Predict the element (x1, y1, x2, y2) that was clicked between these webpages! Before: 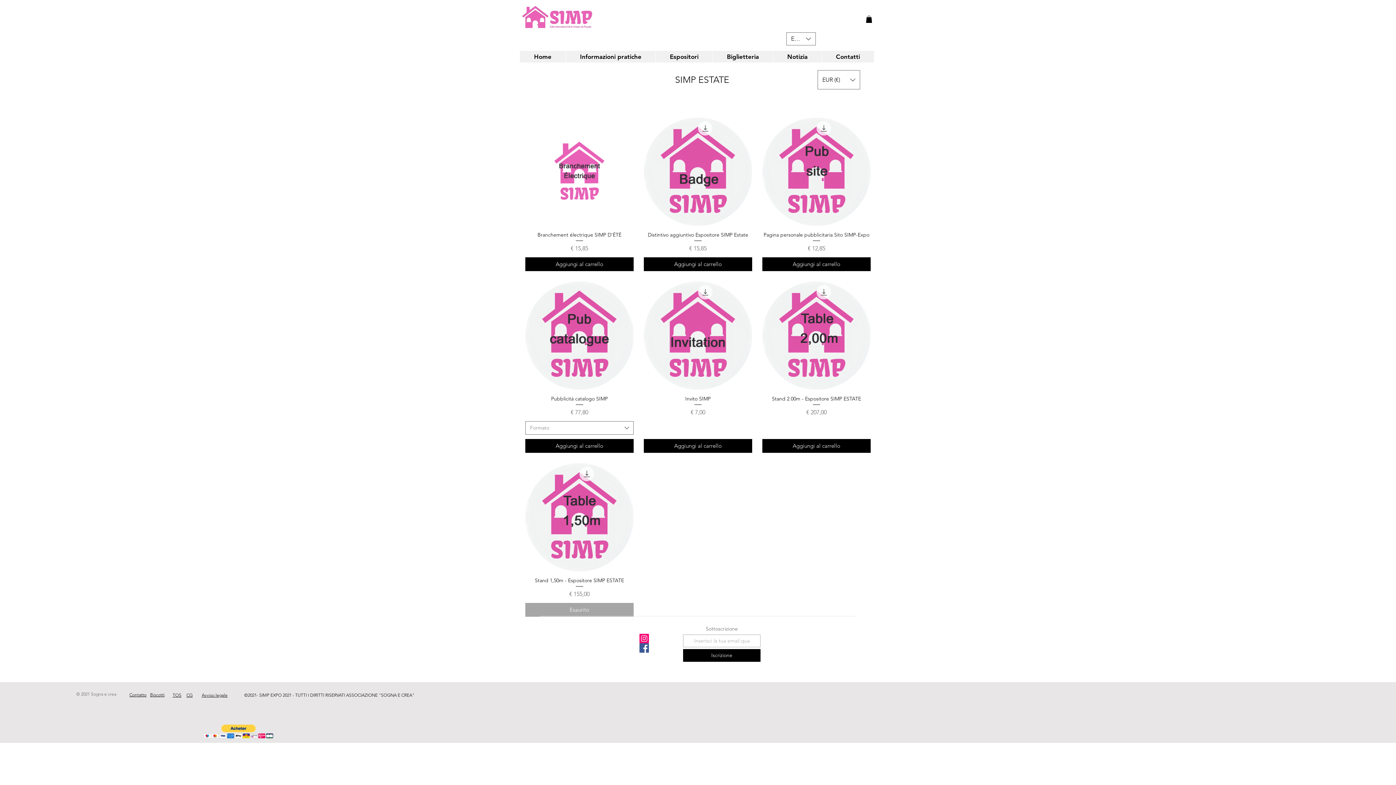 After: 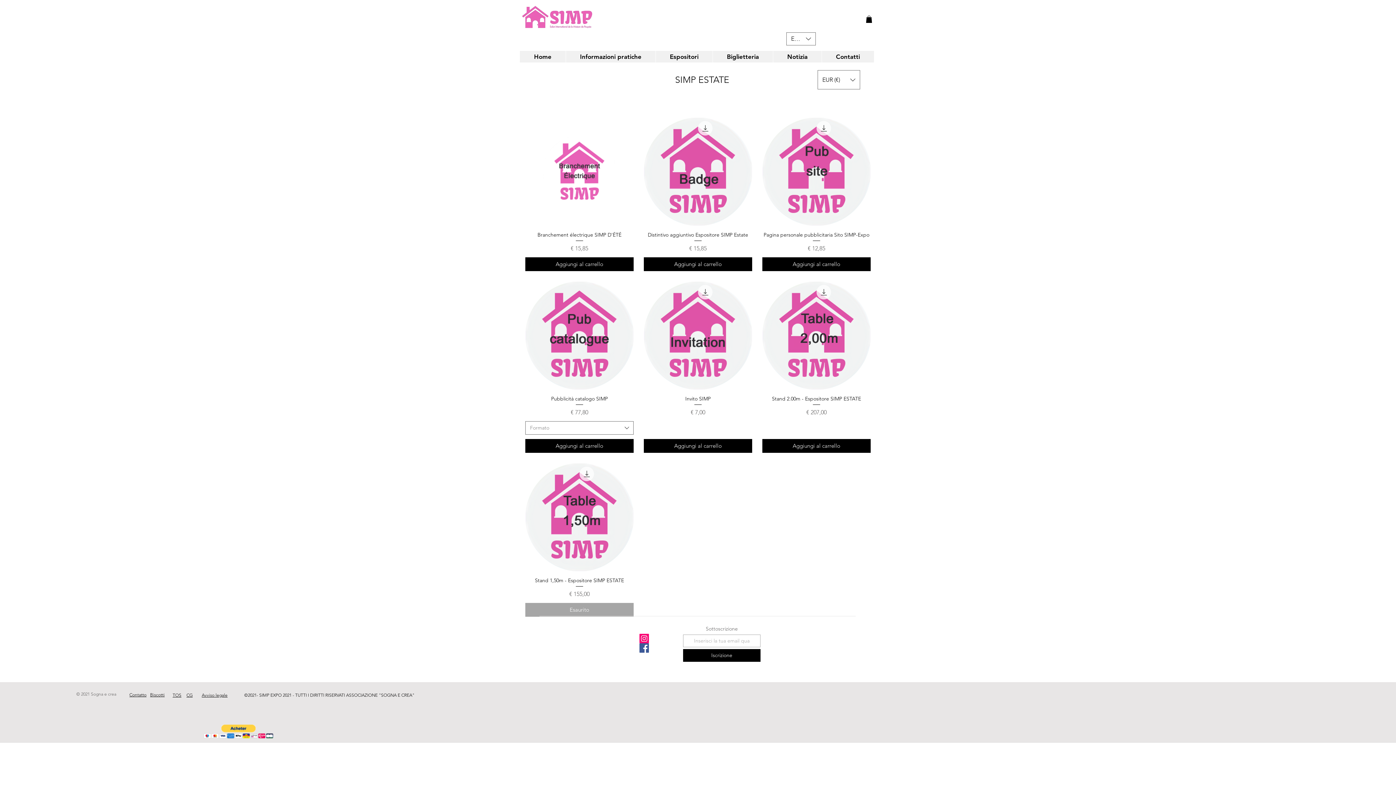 Action: label: Biglietteria bbox: (712, 51, 773, 63)